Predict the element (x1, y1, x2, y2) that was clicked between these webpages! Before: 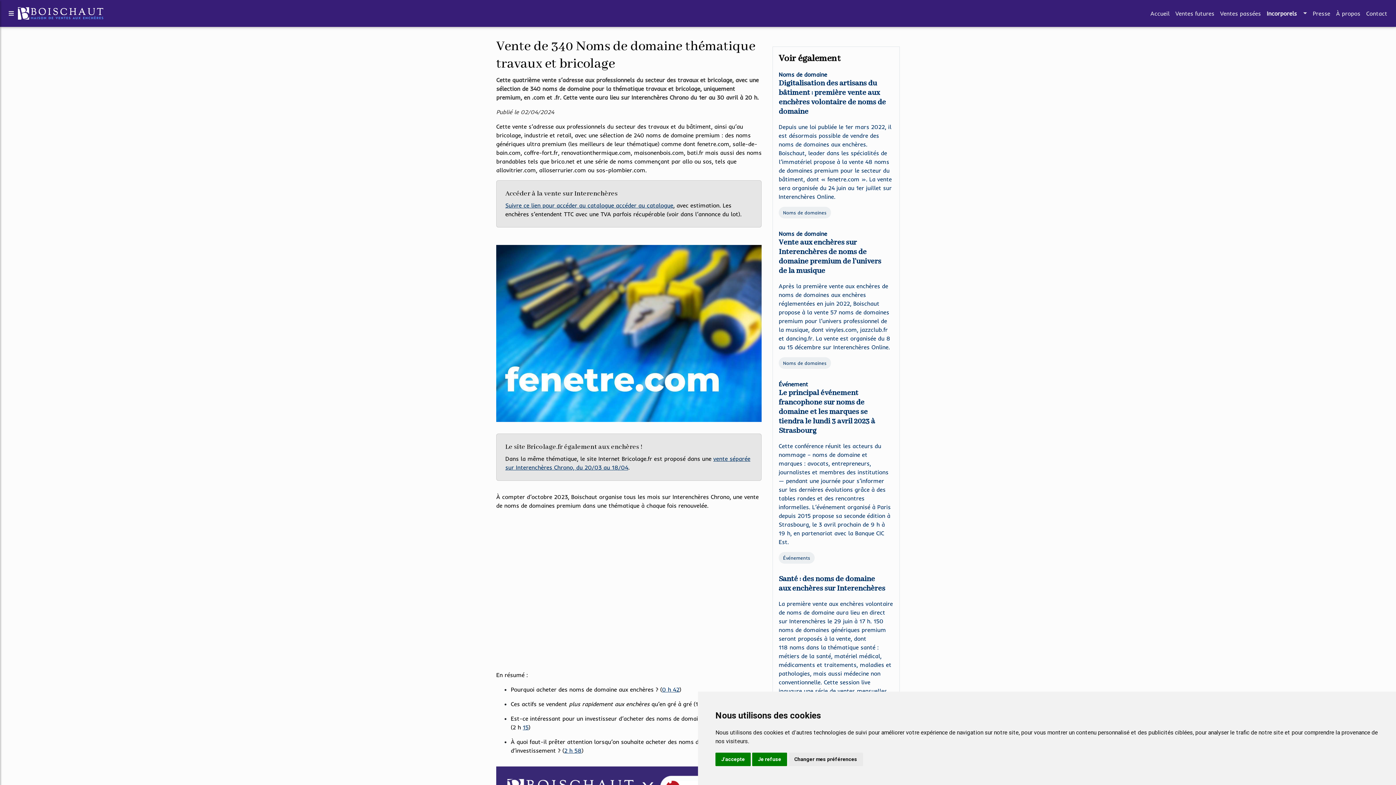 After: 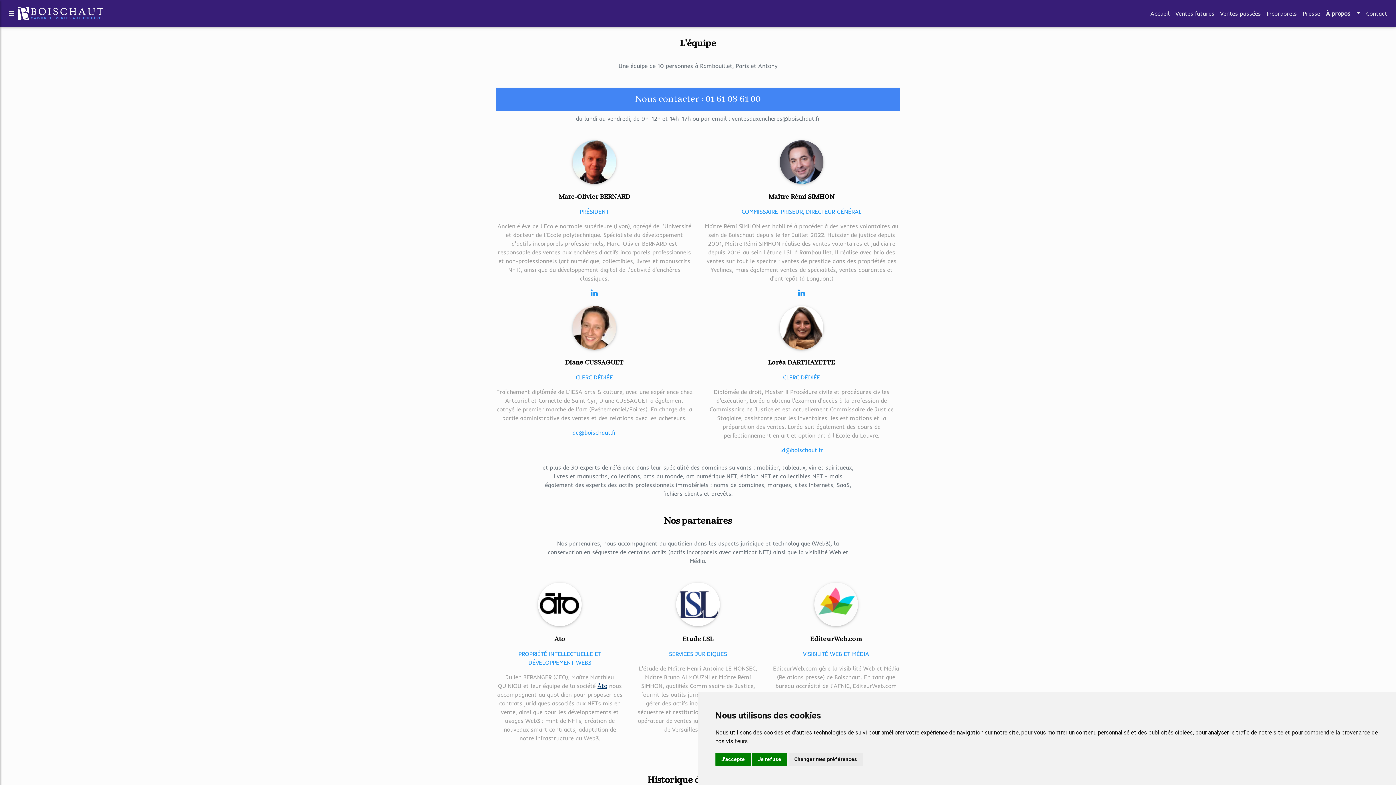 Action: label: À propos bbox: (1333, 6, 1363, 20)